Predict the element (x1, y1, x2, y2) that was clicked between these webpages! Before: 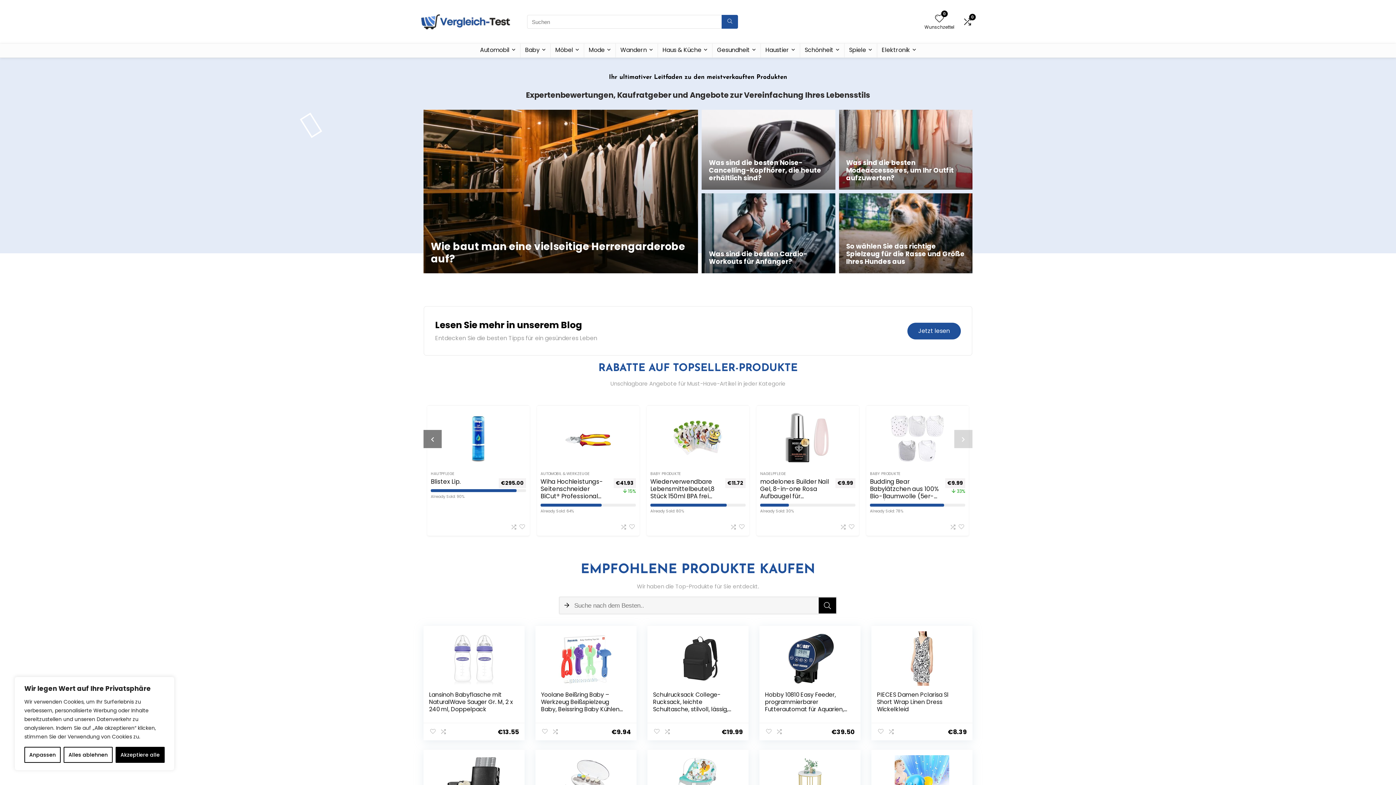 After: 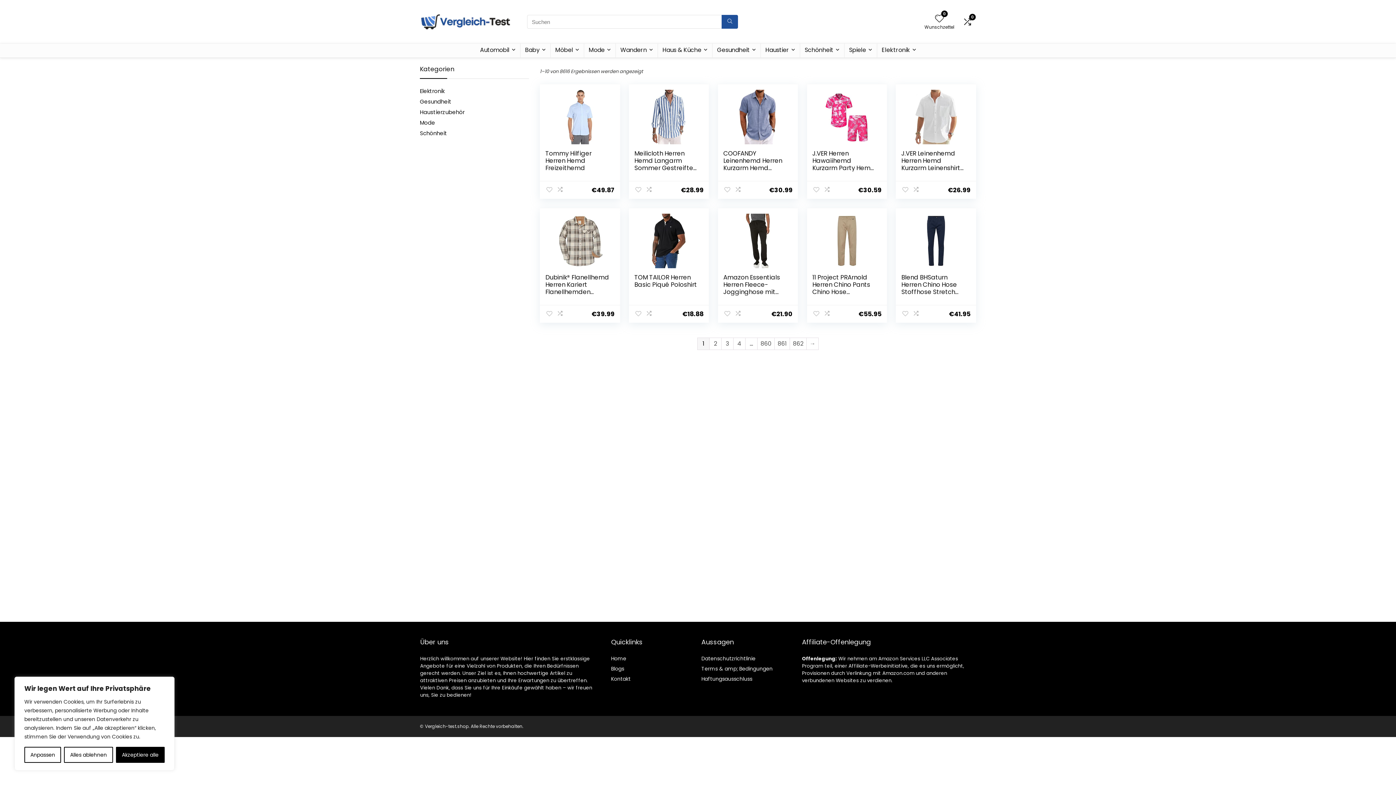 Action: bbox: (721, 14, 738, 28) label: Suchen